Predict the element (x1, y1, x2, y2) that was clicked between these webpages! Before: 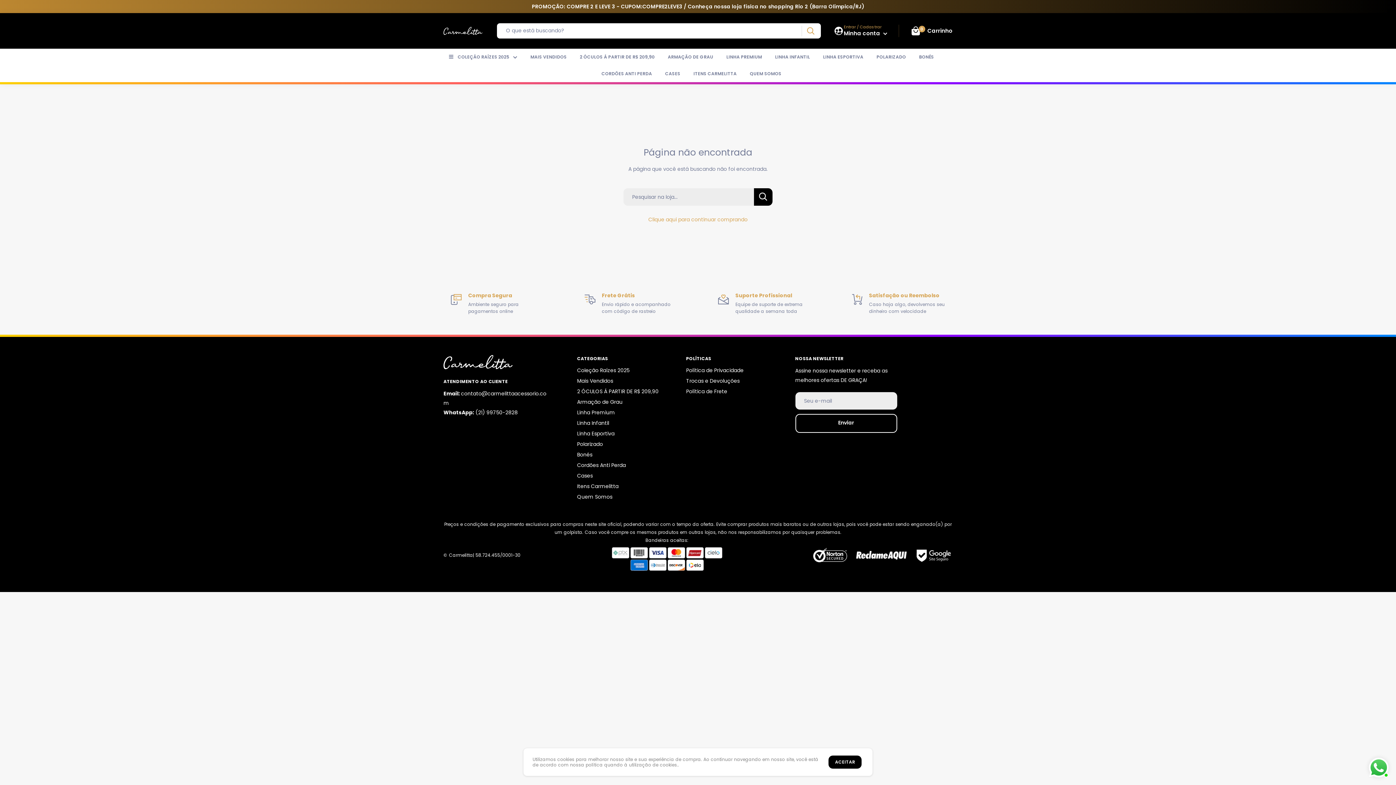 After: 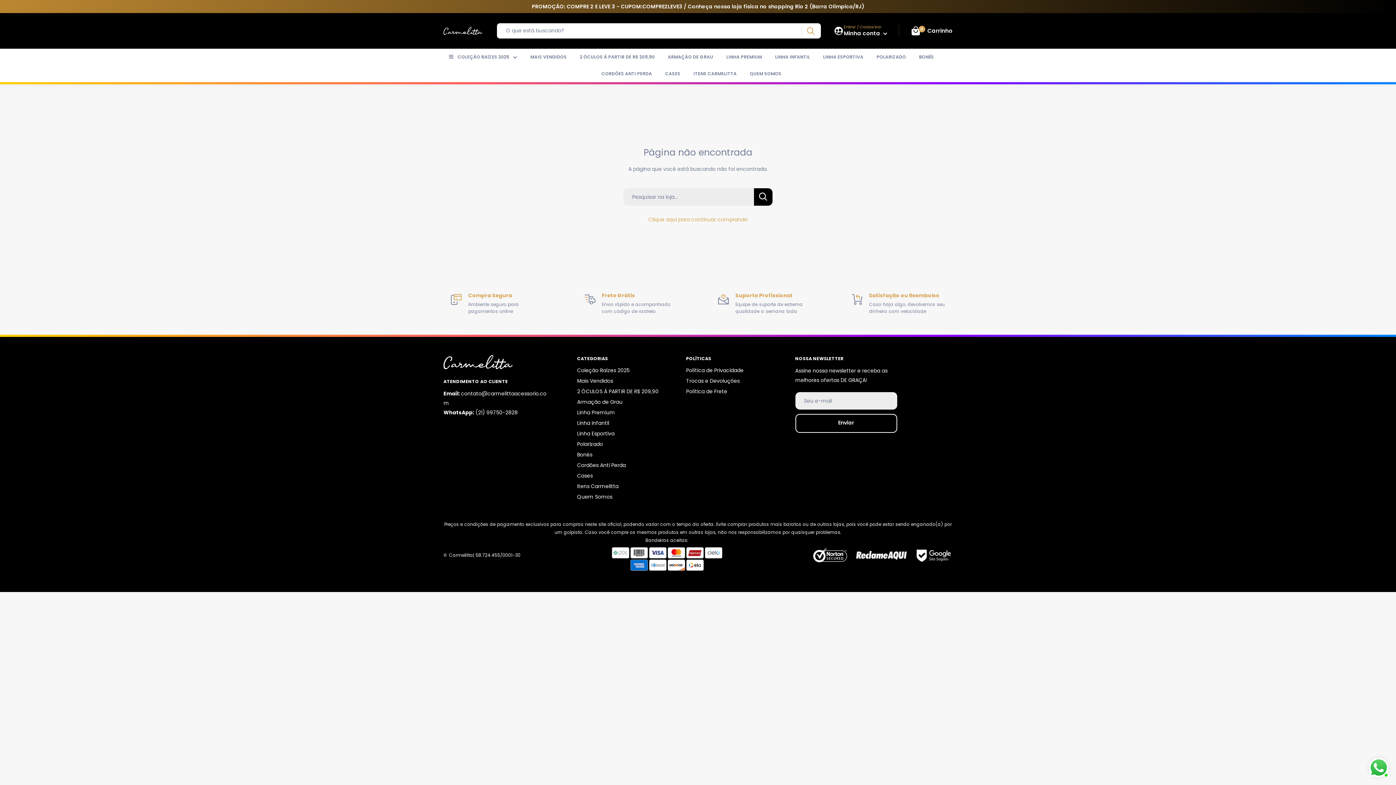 Action: label: ACEITAR bbox: (828, 756, 861, 769)